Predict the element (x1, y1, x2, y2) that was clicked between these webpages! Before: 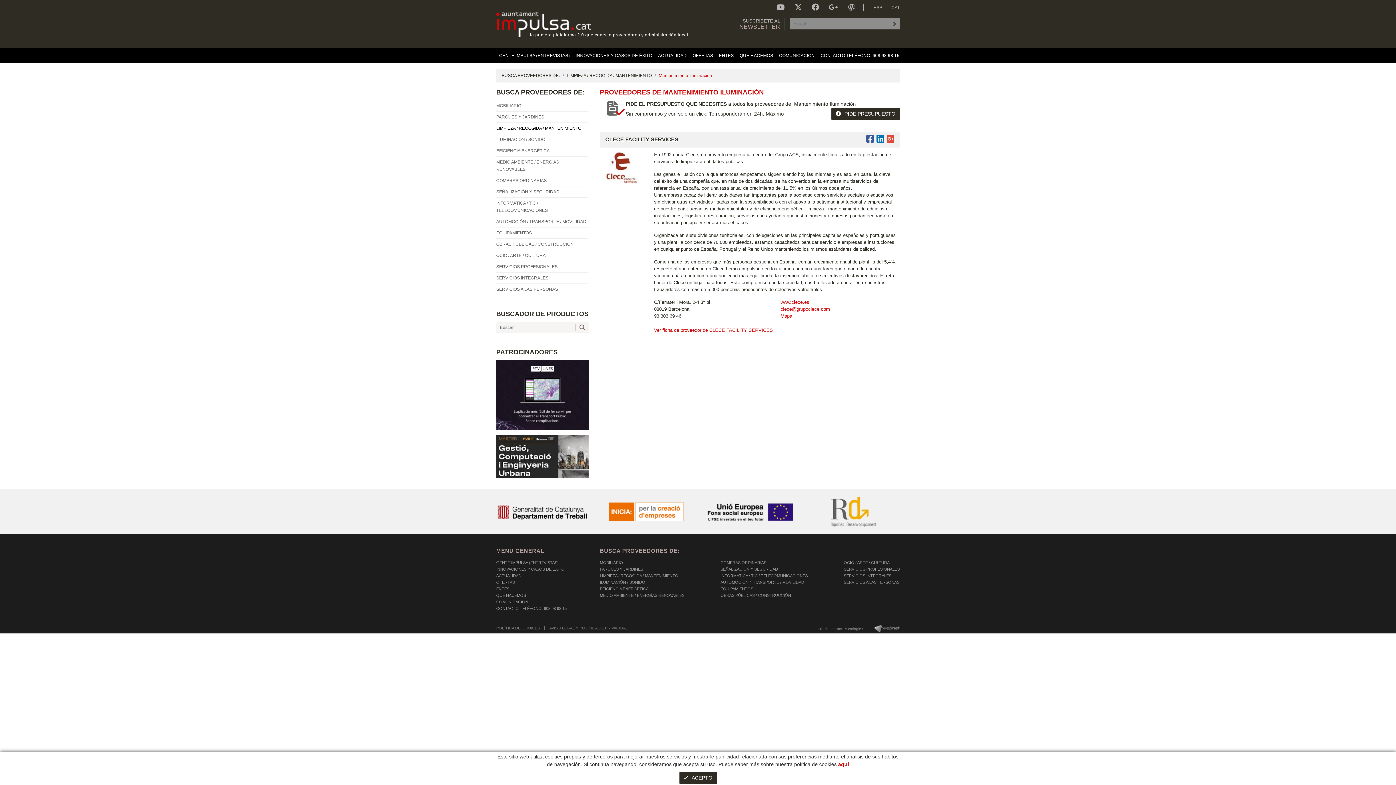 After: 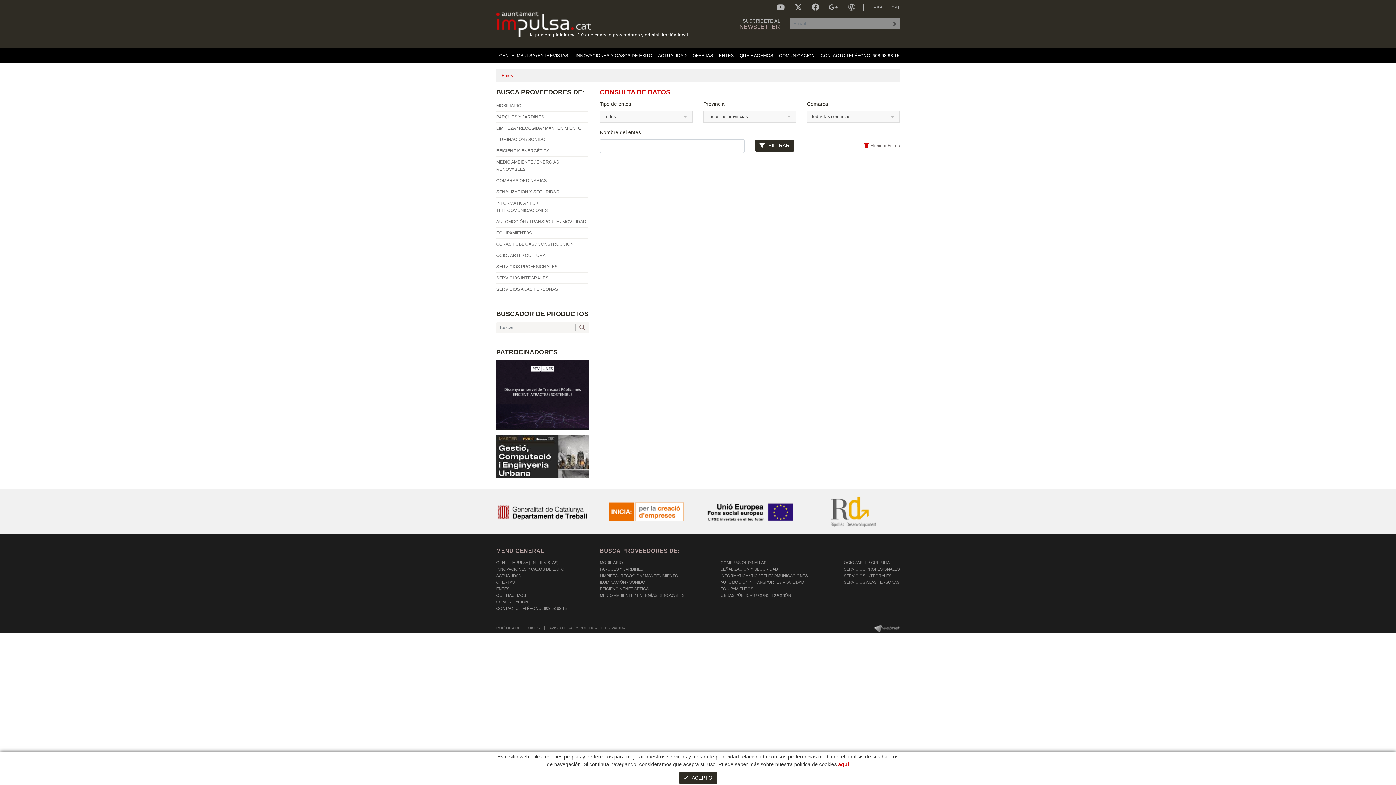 Action: bbox: (716, 48, 736, 63) label: ENTES